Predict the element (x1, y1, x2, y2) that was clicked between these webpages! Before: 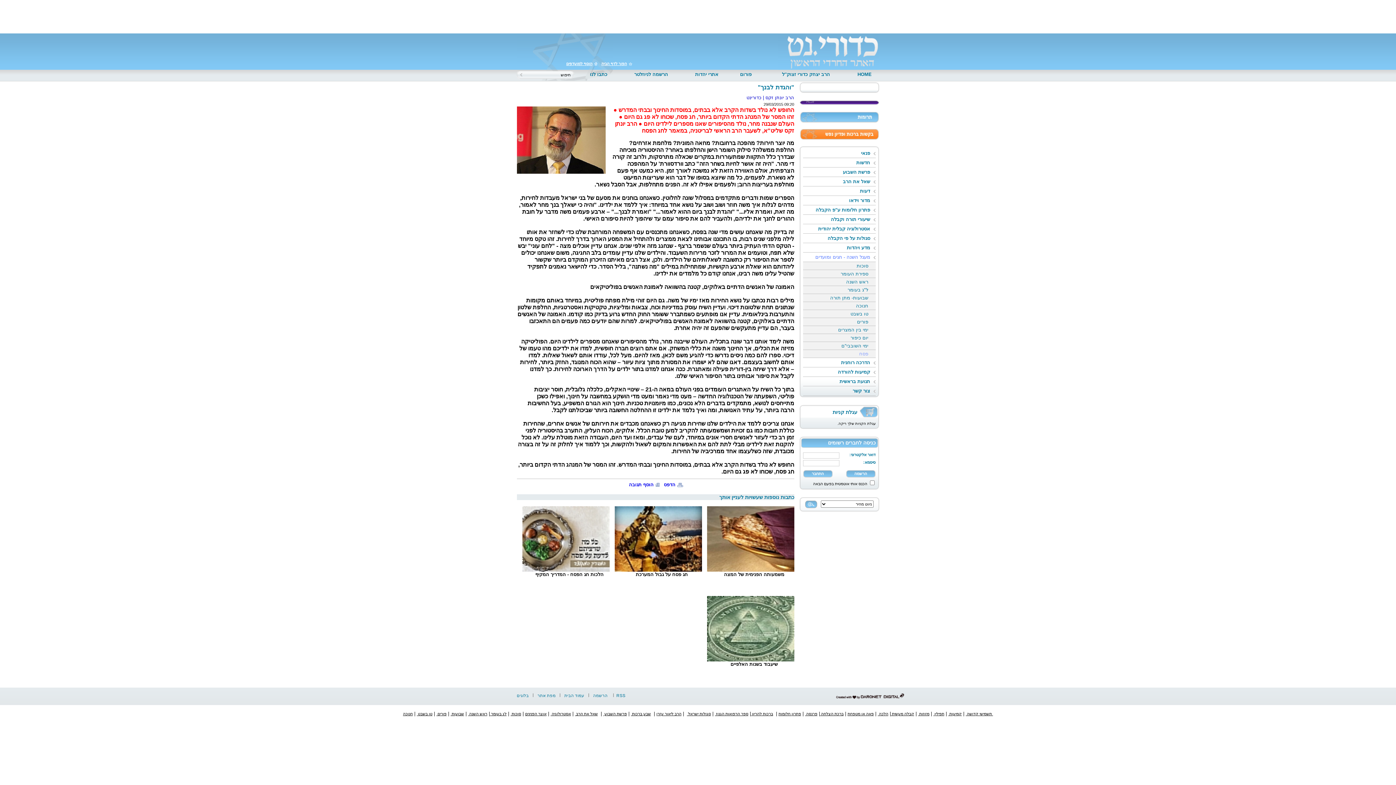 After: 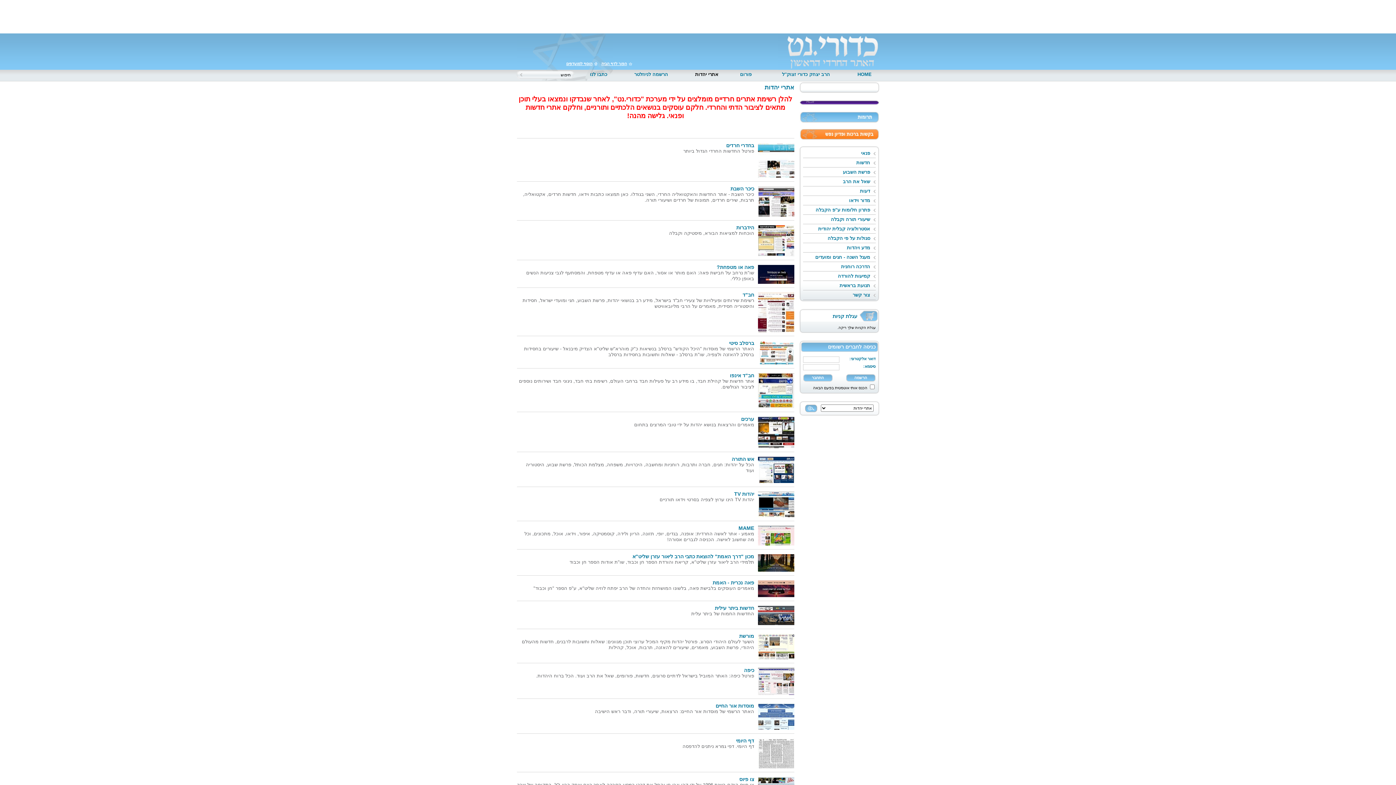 Action: bbox: (682, 70, 731, 80) label: אתרי יהדות